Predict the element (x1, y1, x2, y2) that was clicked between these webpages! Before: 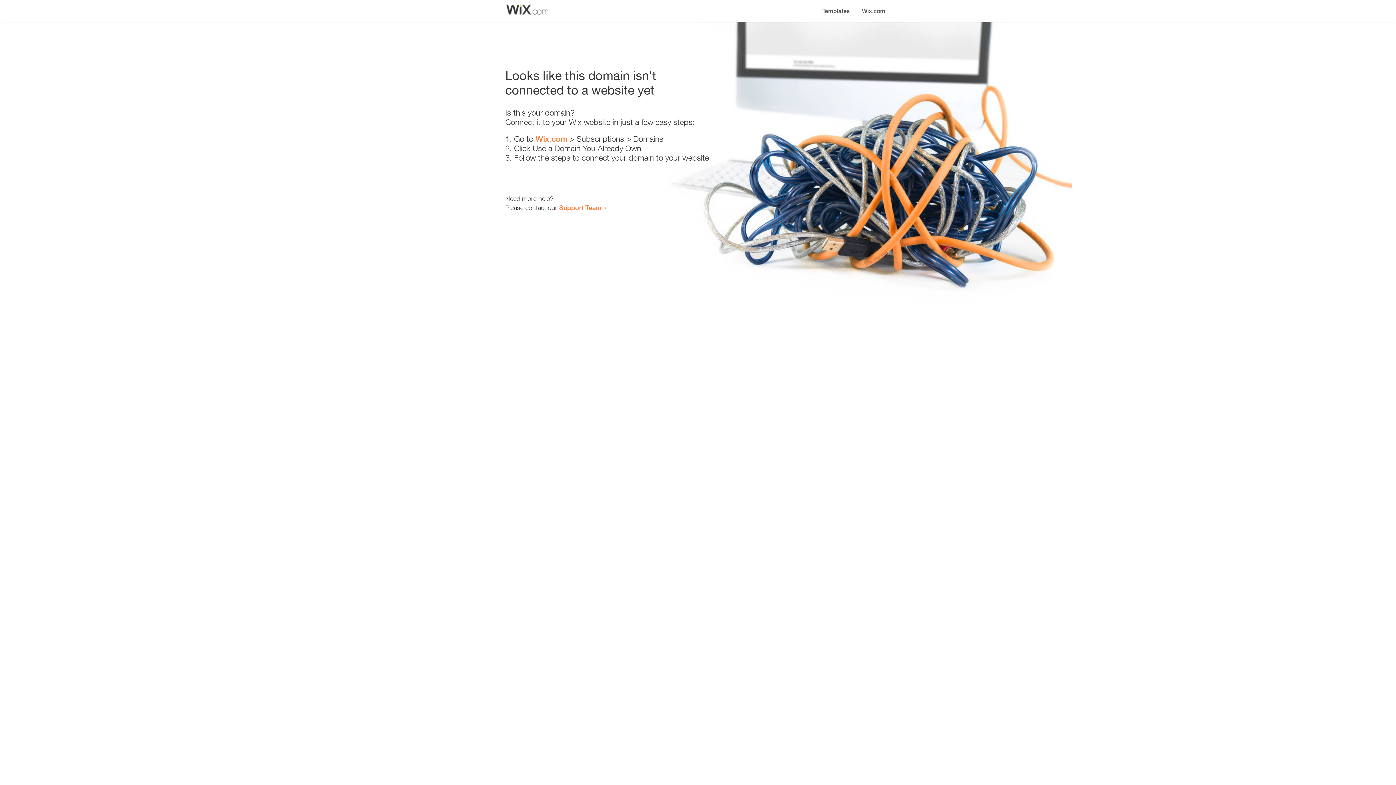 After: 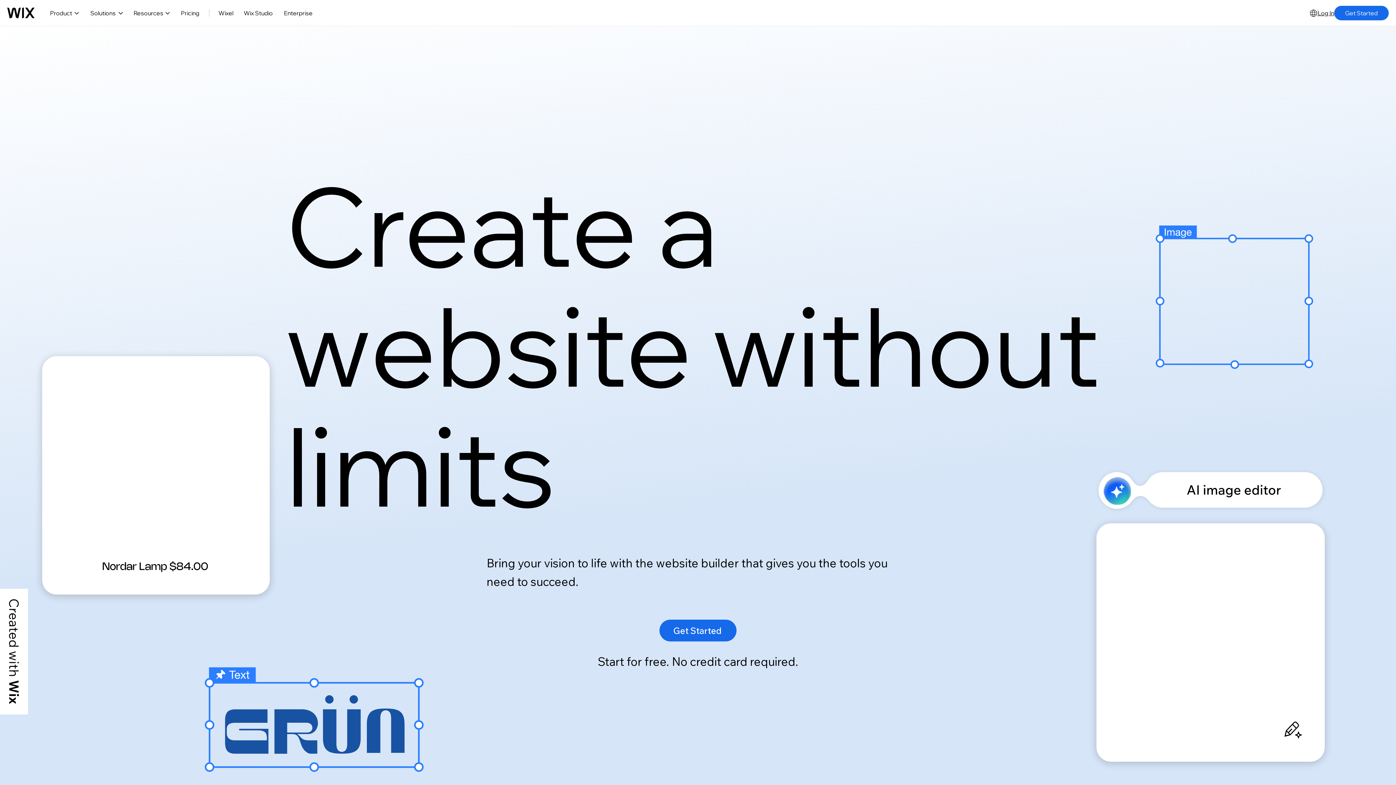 Action: label: Wix.com bbox: (535, 134, 567, 143)